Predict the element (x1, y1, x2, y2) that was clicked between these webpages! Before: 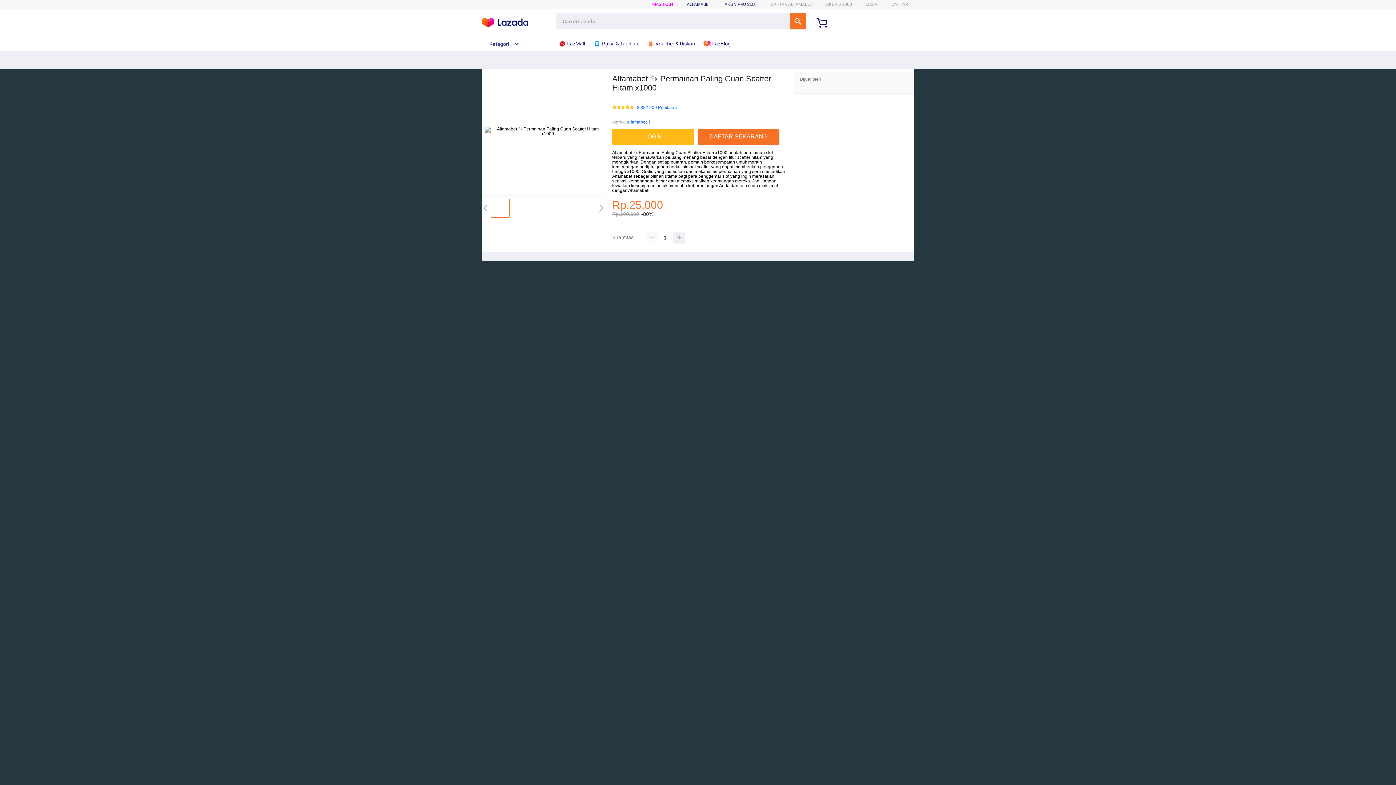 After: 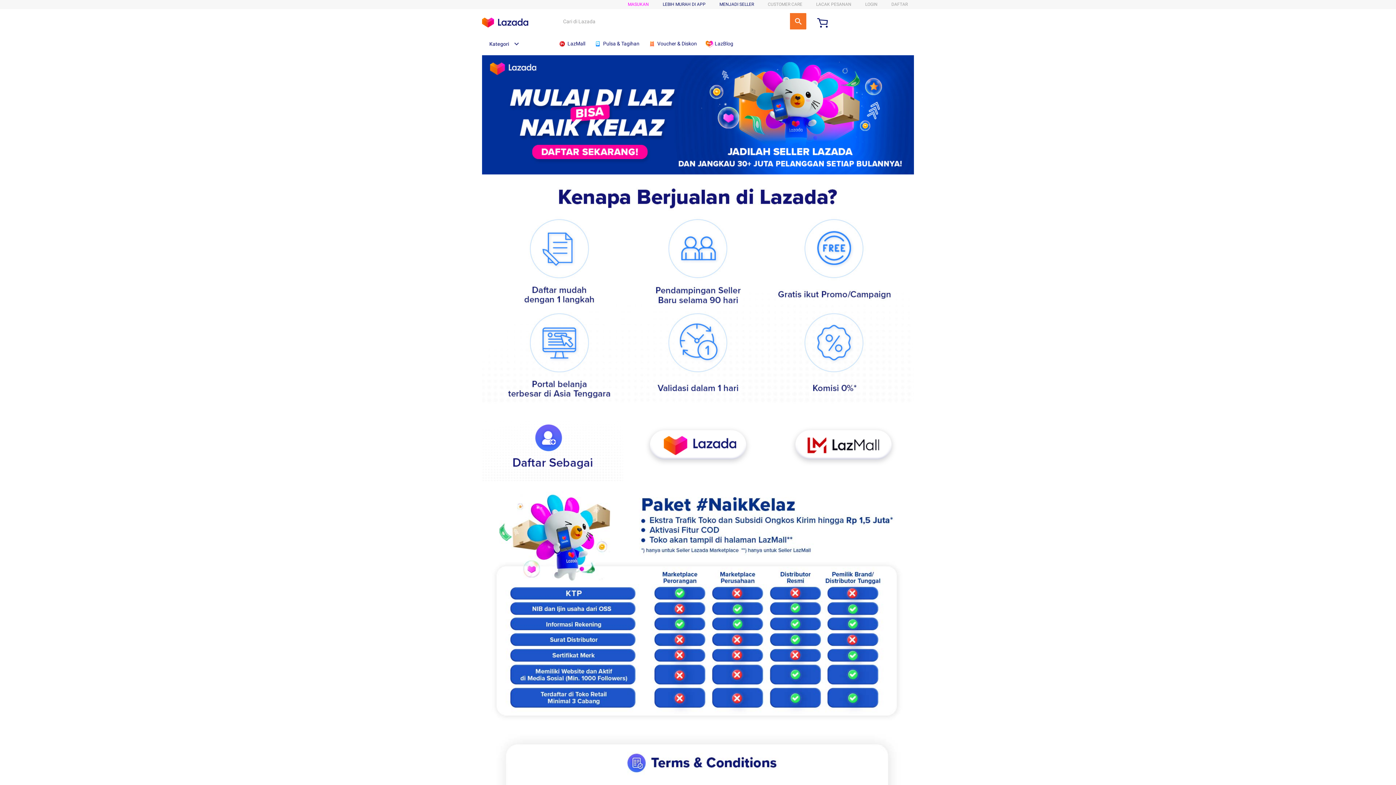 Action: bbox: (724, 1, 757, 6) label: AKUN PRO SLOT